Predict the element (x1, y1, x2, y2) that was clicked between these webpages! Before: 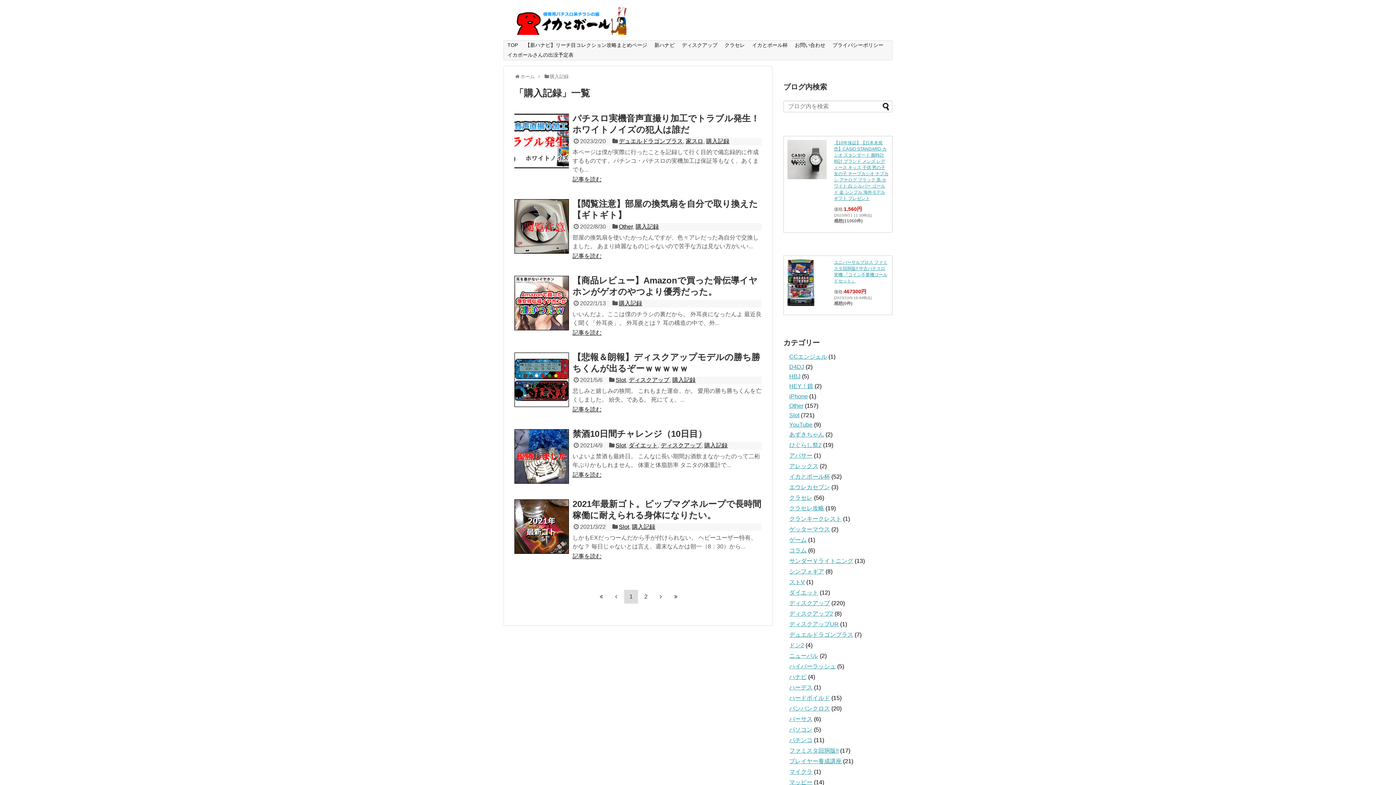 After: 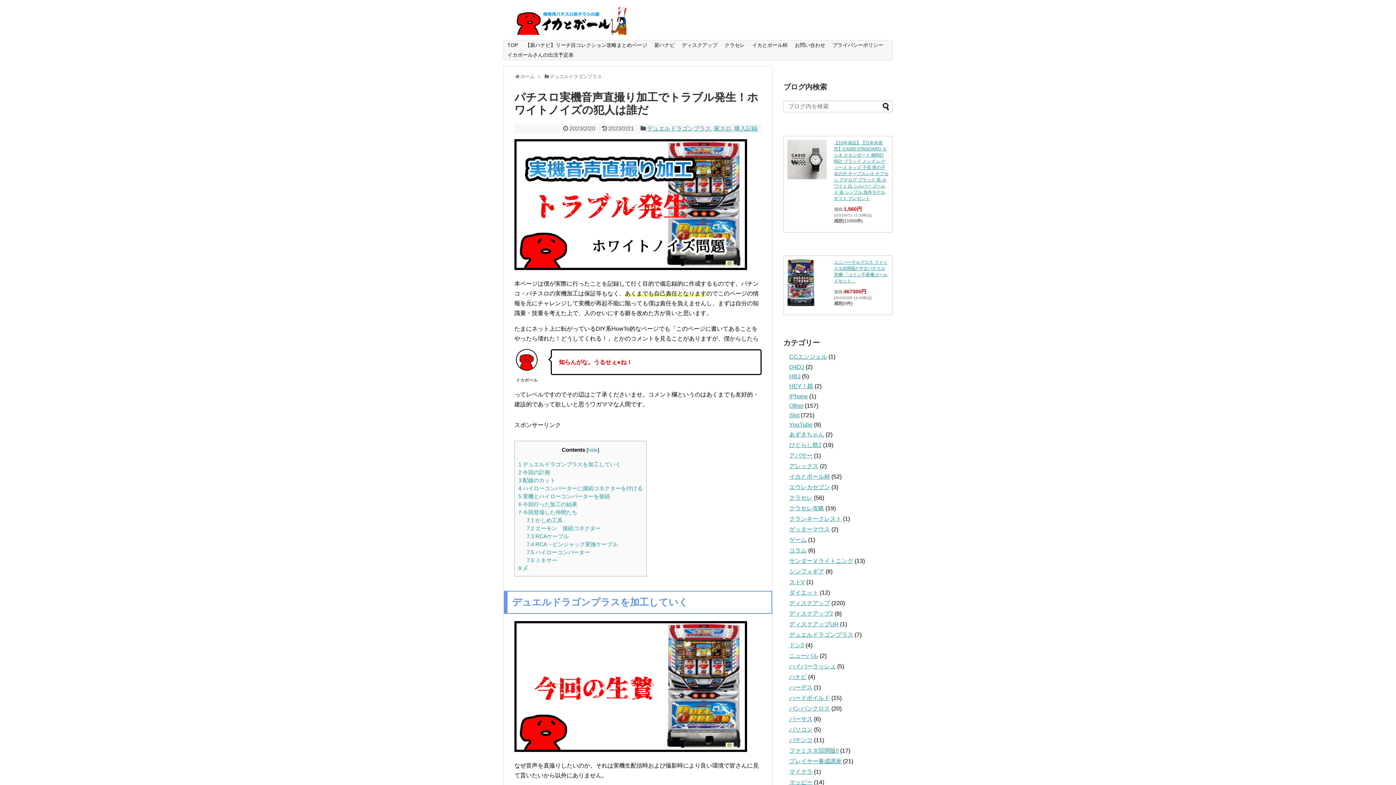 Action: bbox: (514, 113, 569, 168)